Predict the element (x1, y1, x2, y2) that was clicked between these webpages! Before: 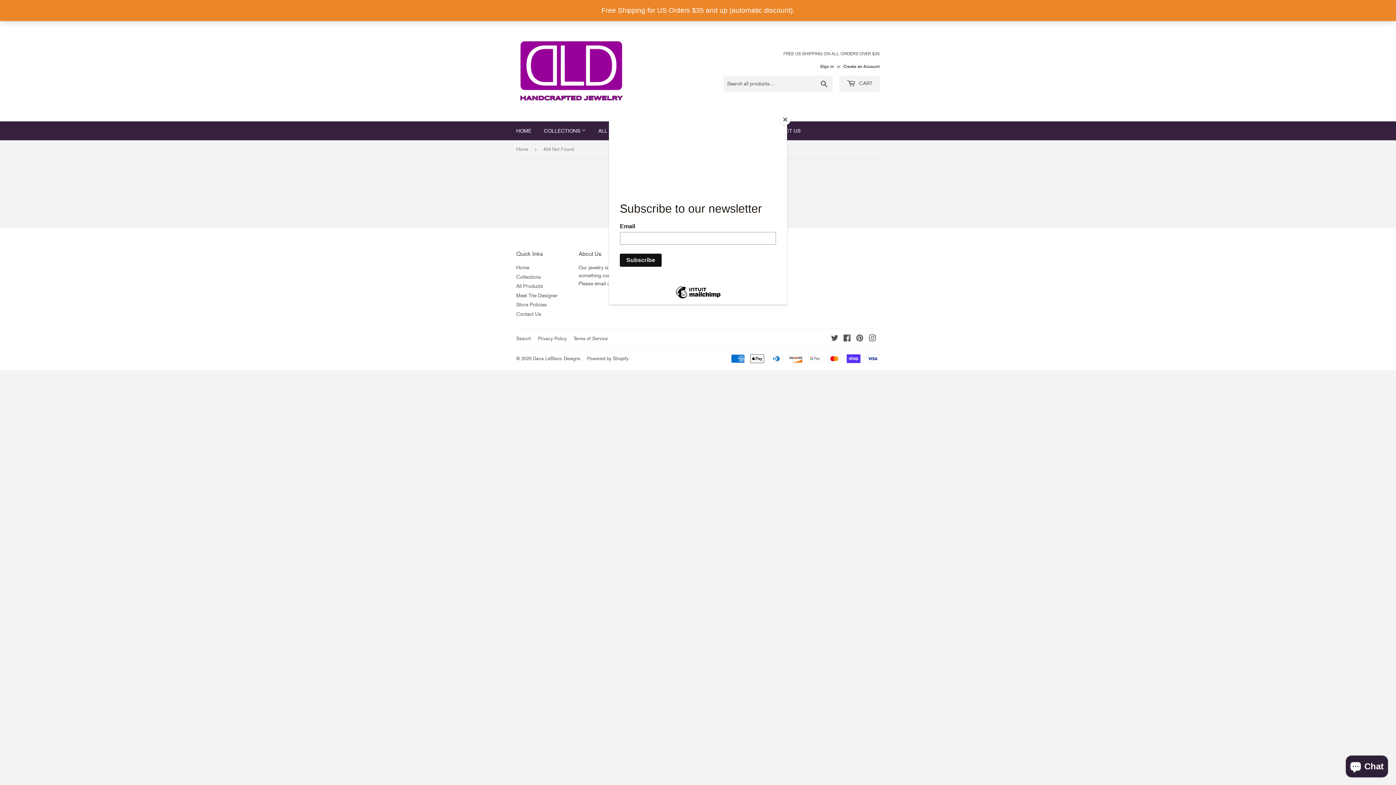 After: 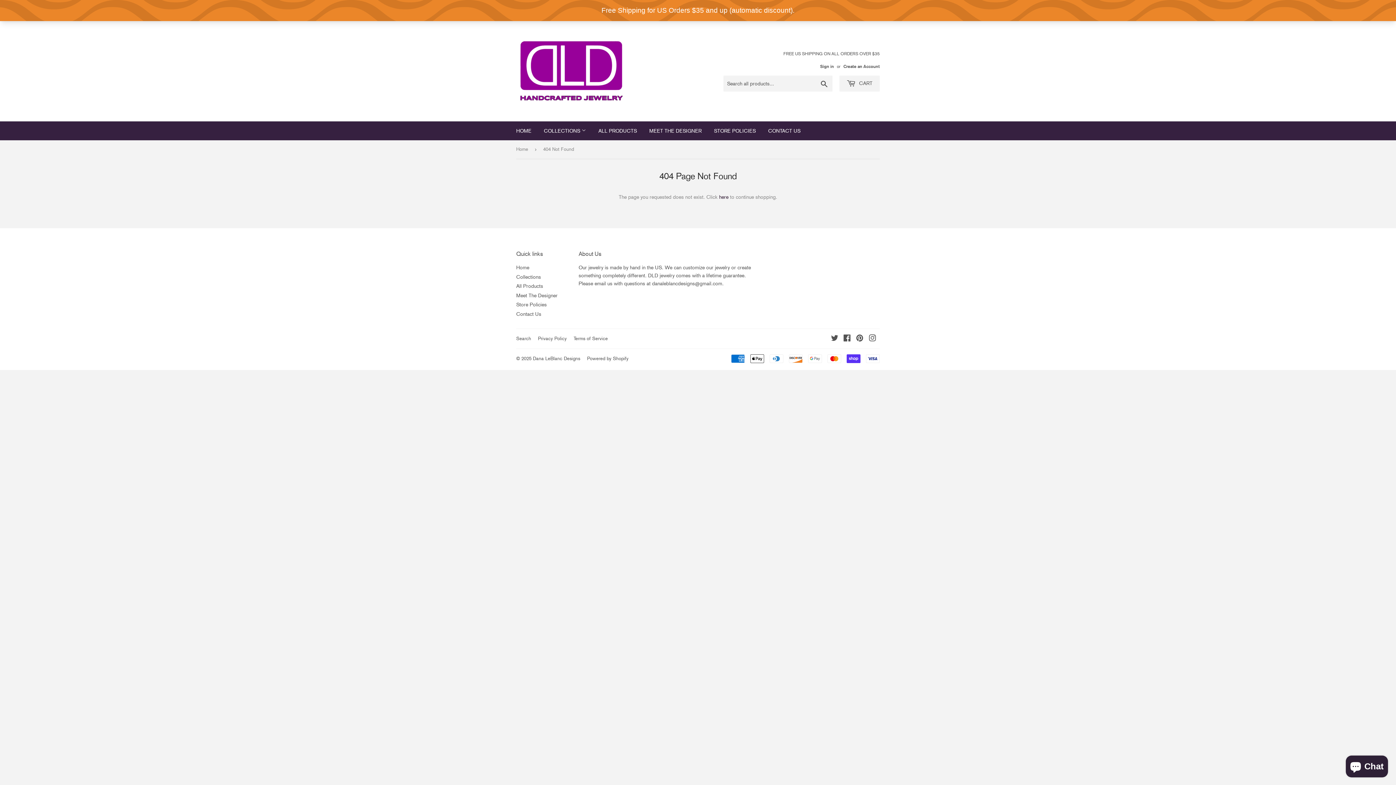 Action: label: Close bbox: (780, 114, 790, 125)